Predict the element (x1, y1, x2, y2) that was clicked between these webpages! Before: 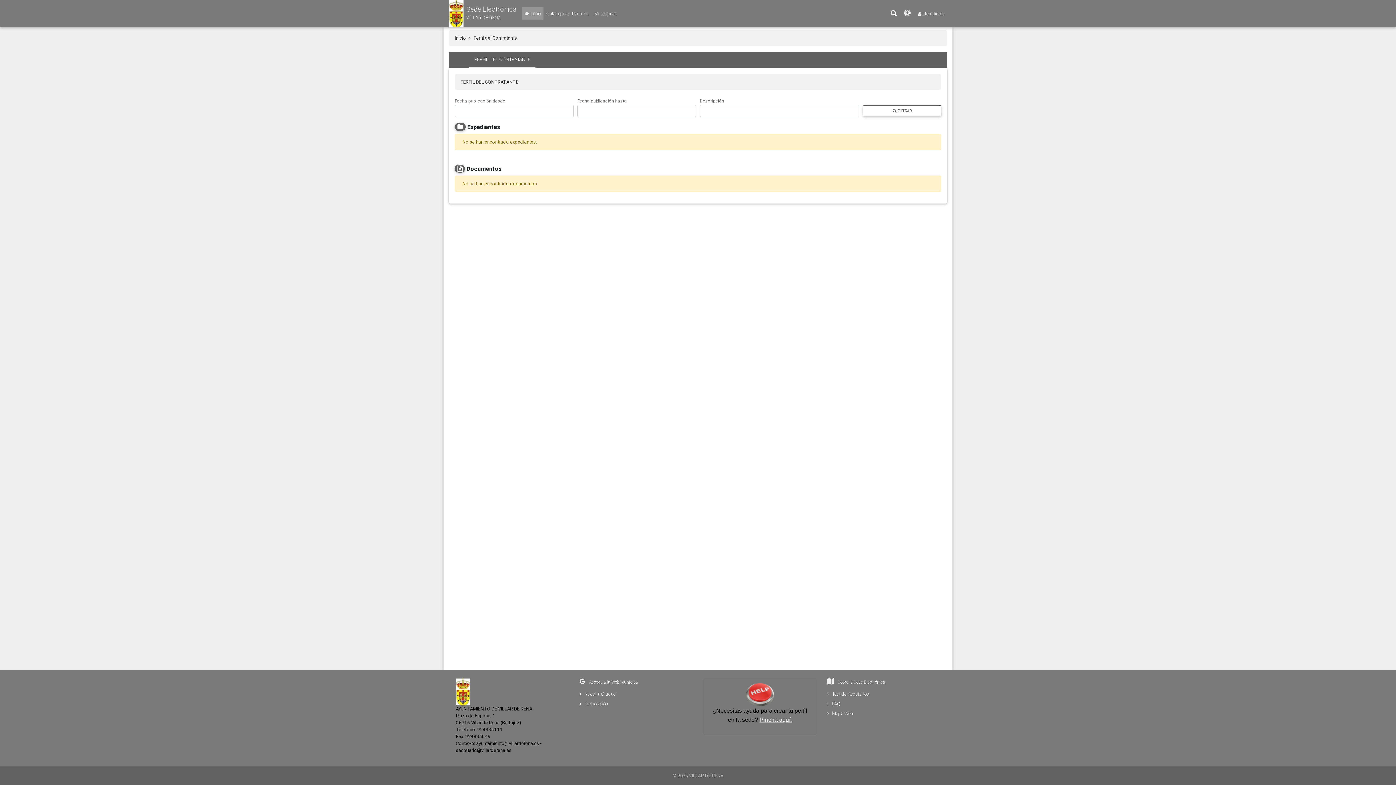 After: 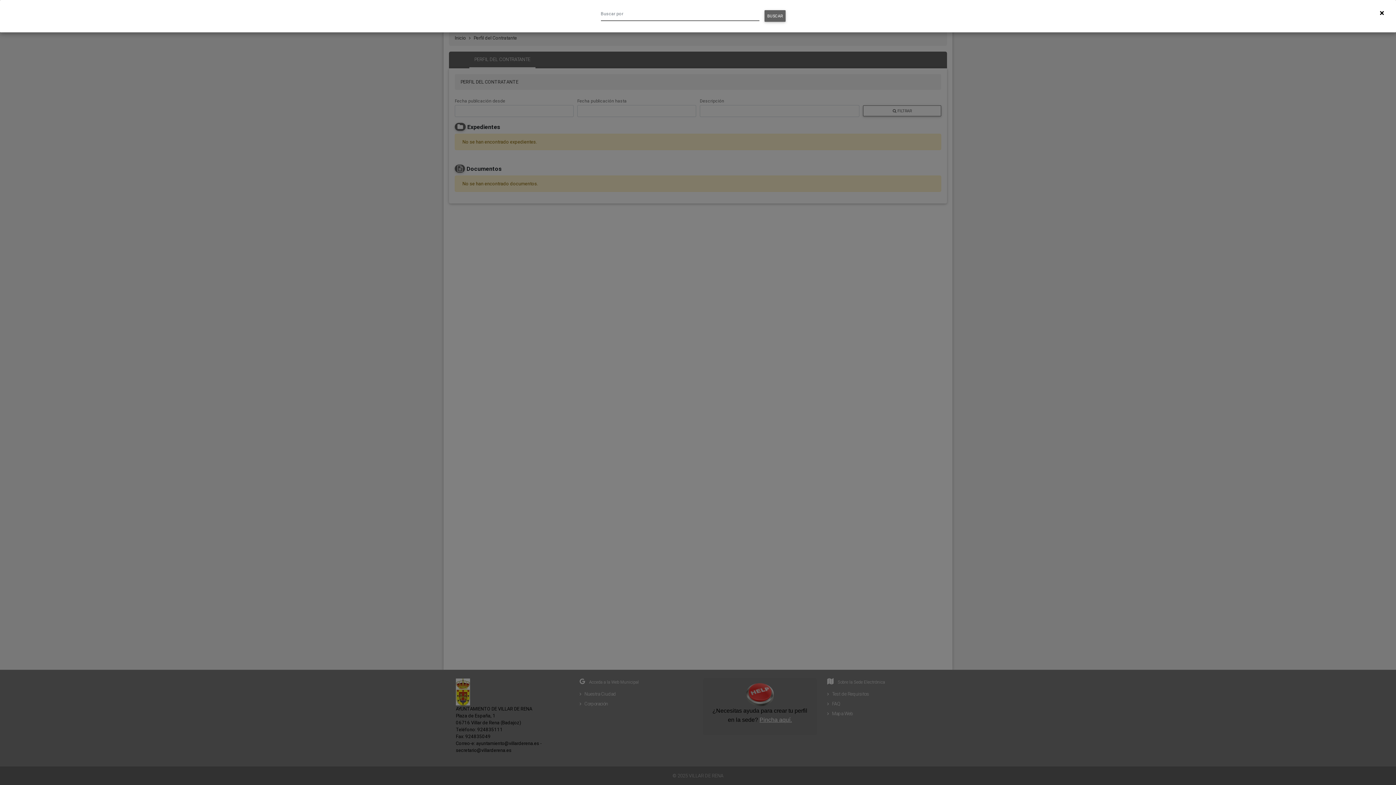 Action: bbox: (887, 7, 899, 20) label: Buscar